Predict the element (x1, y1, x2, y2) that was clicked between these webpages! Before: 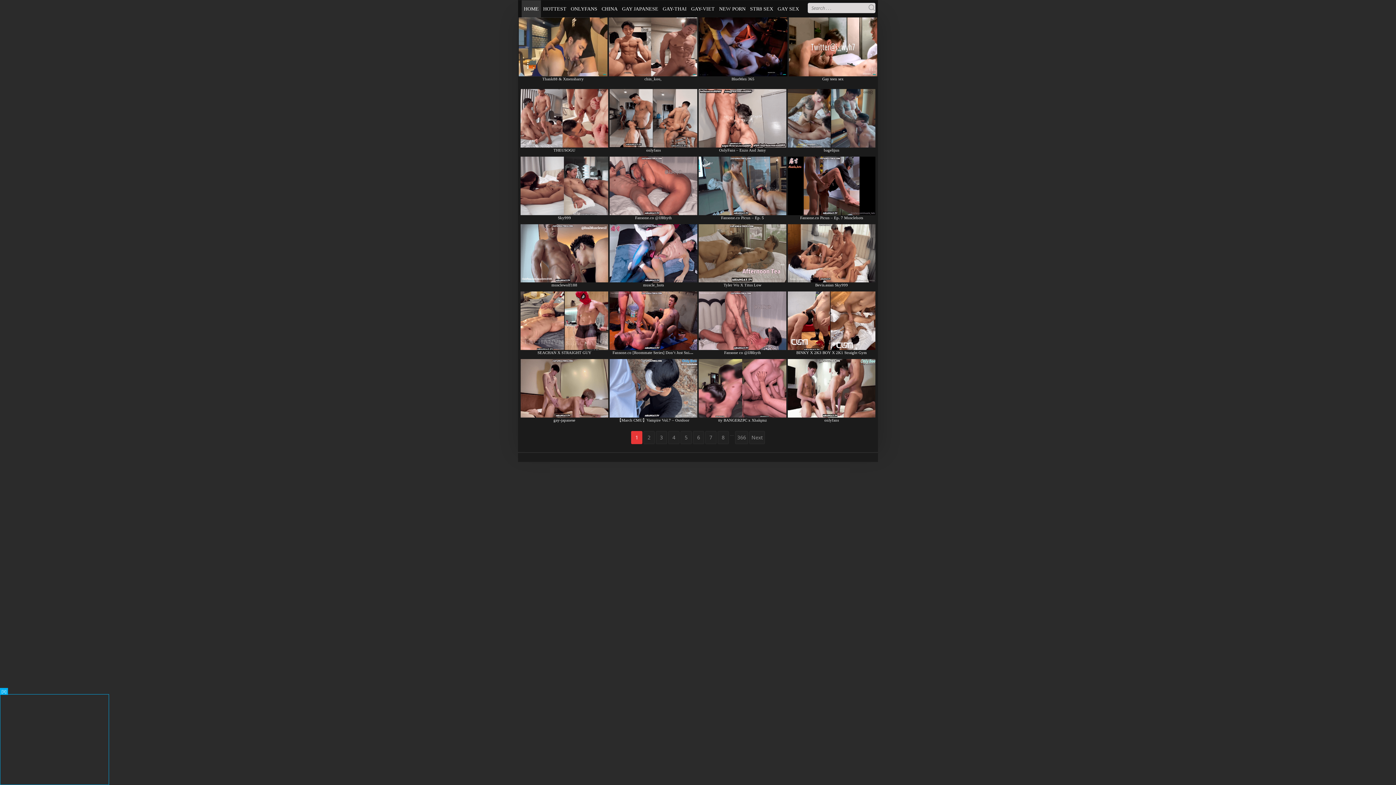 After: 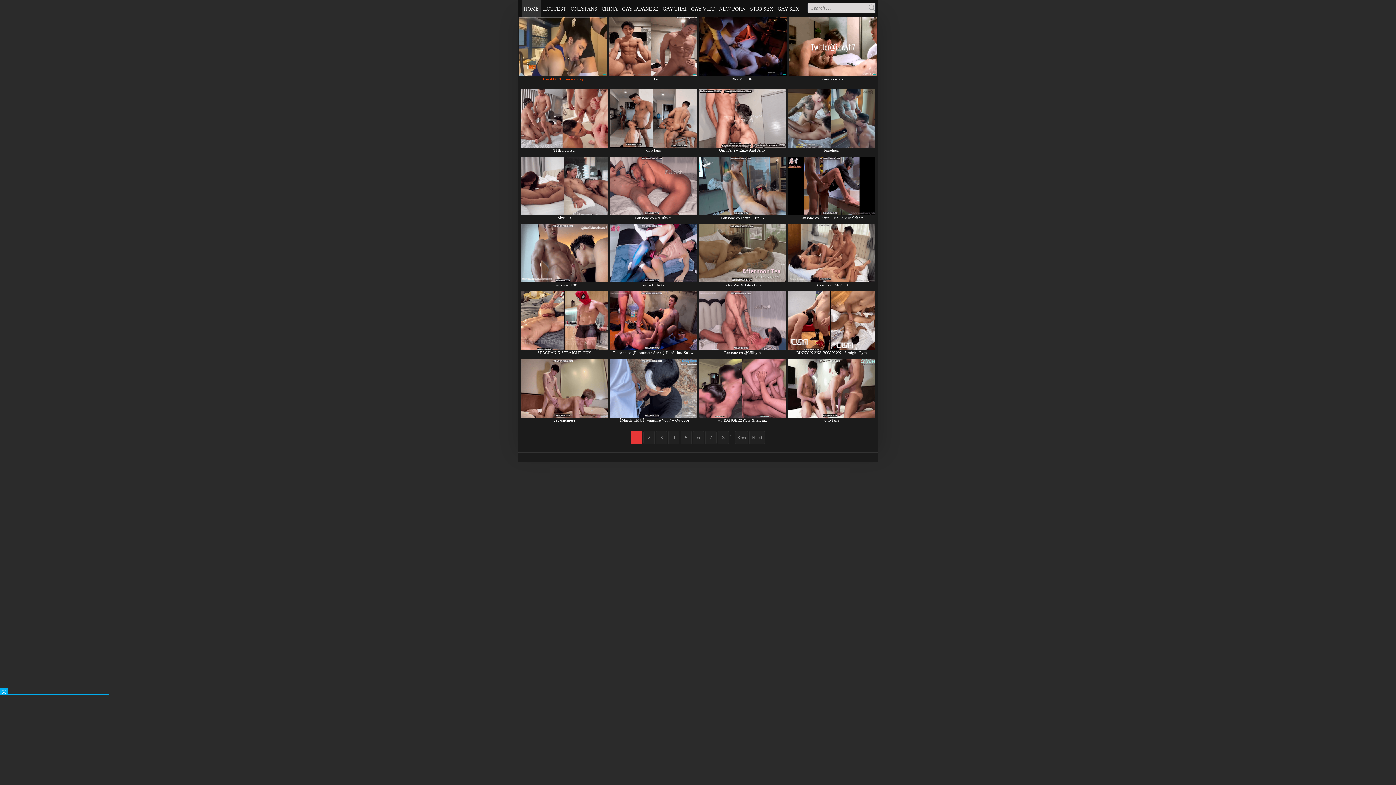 Action: label: Thank88 & Xmensharry bbox: (542, 76, 583, 81)